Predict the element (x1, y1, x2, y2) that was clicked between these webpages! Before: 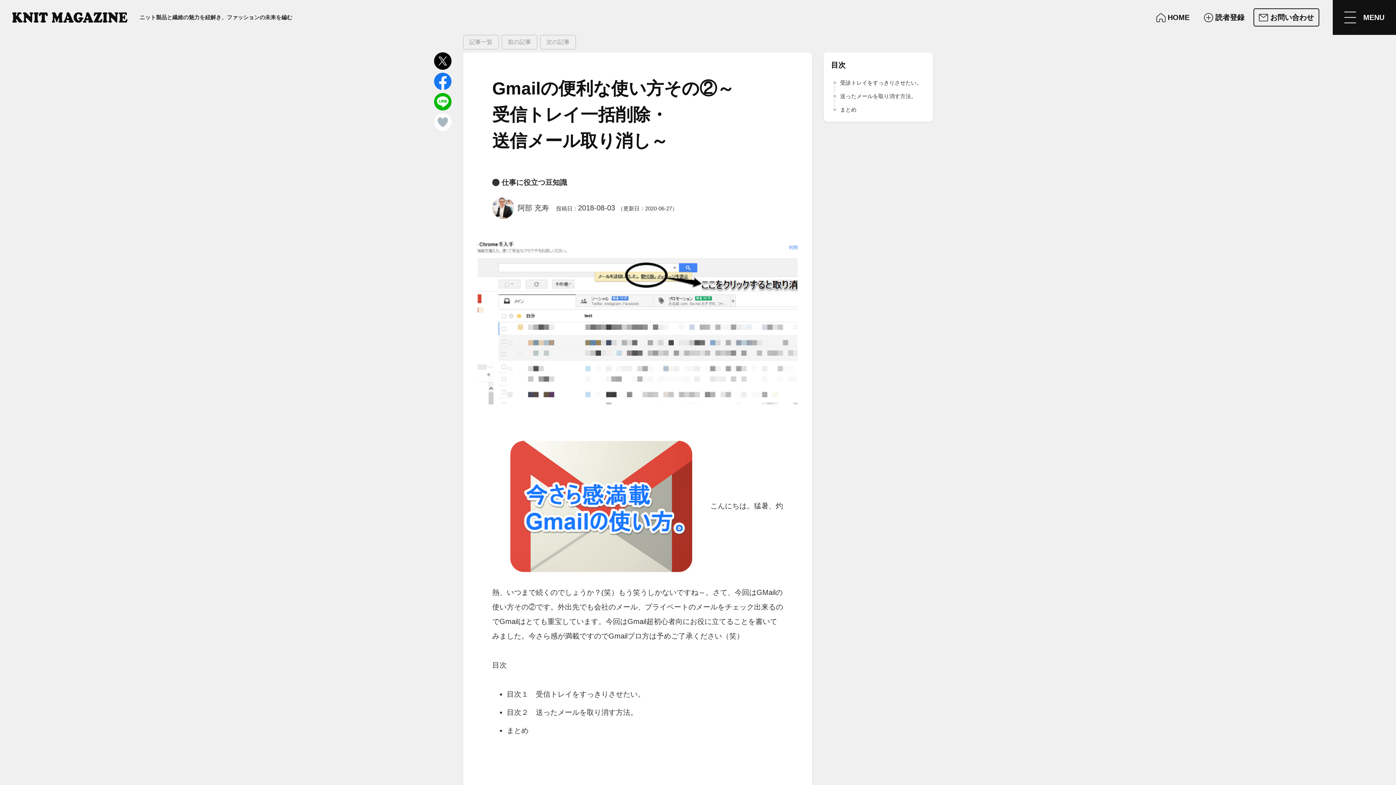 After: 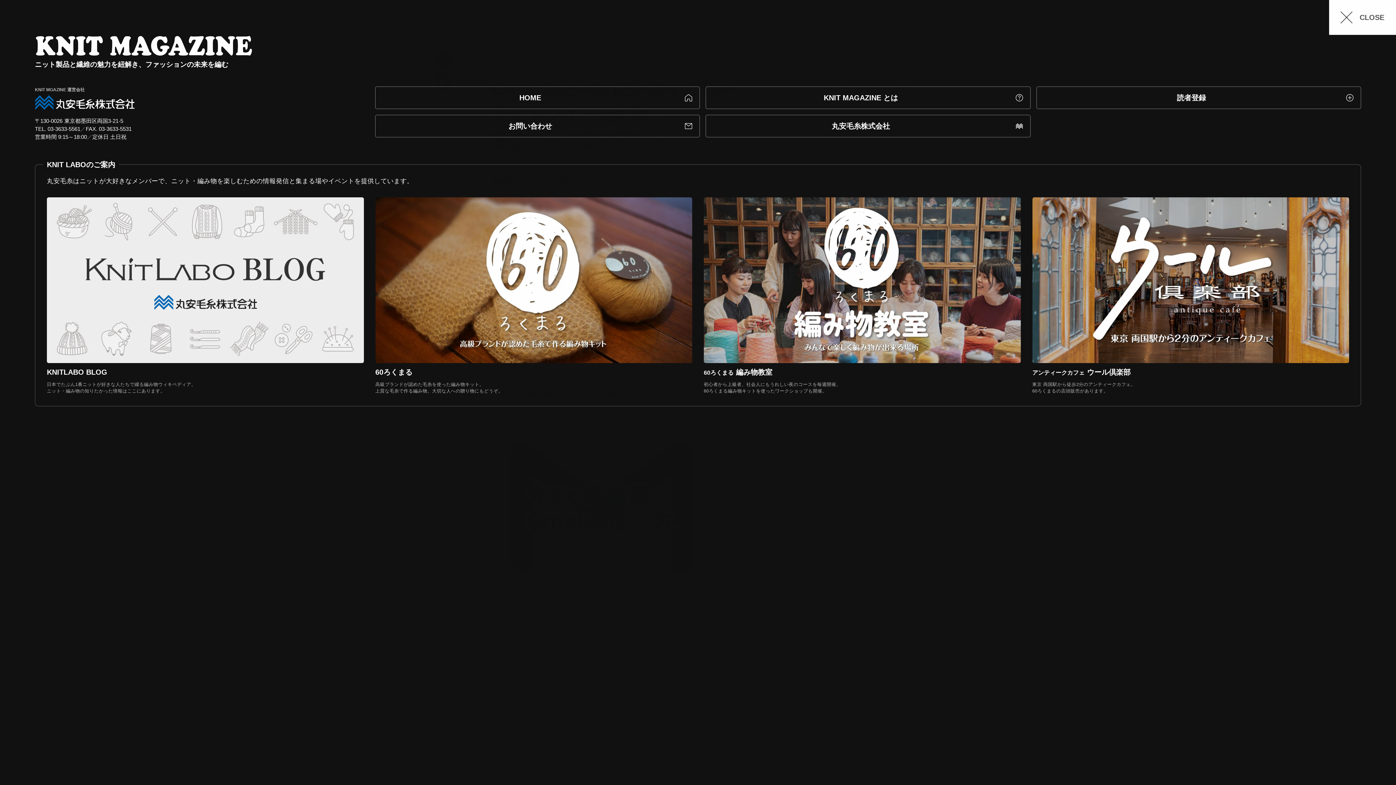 Action: label: メニューを開く bbox: (1333, 0, 1396, 34)